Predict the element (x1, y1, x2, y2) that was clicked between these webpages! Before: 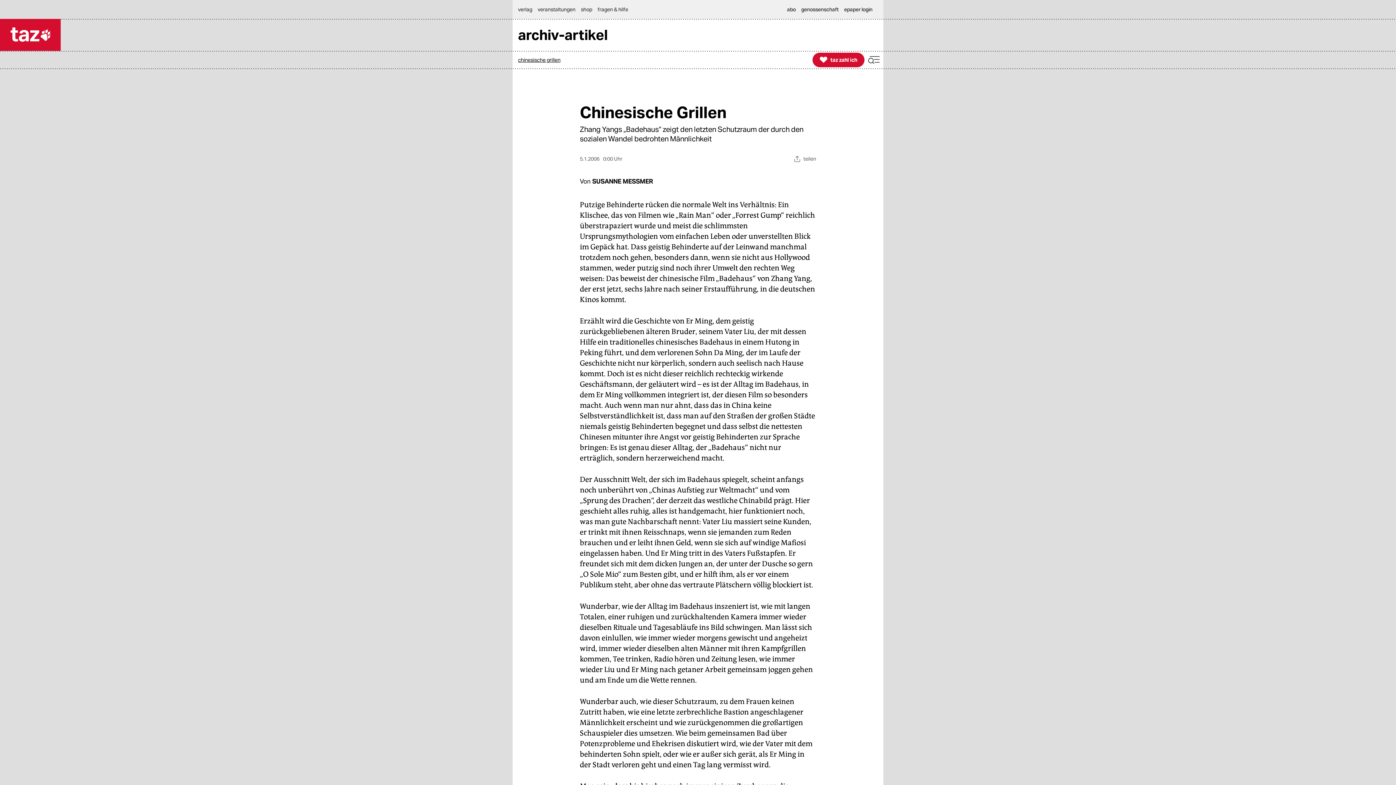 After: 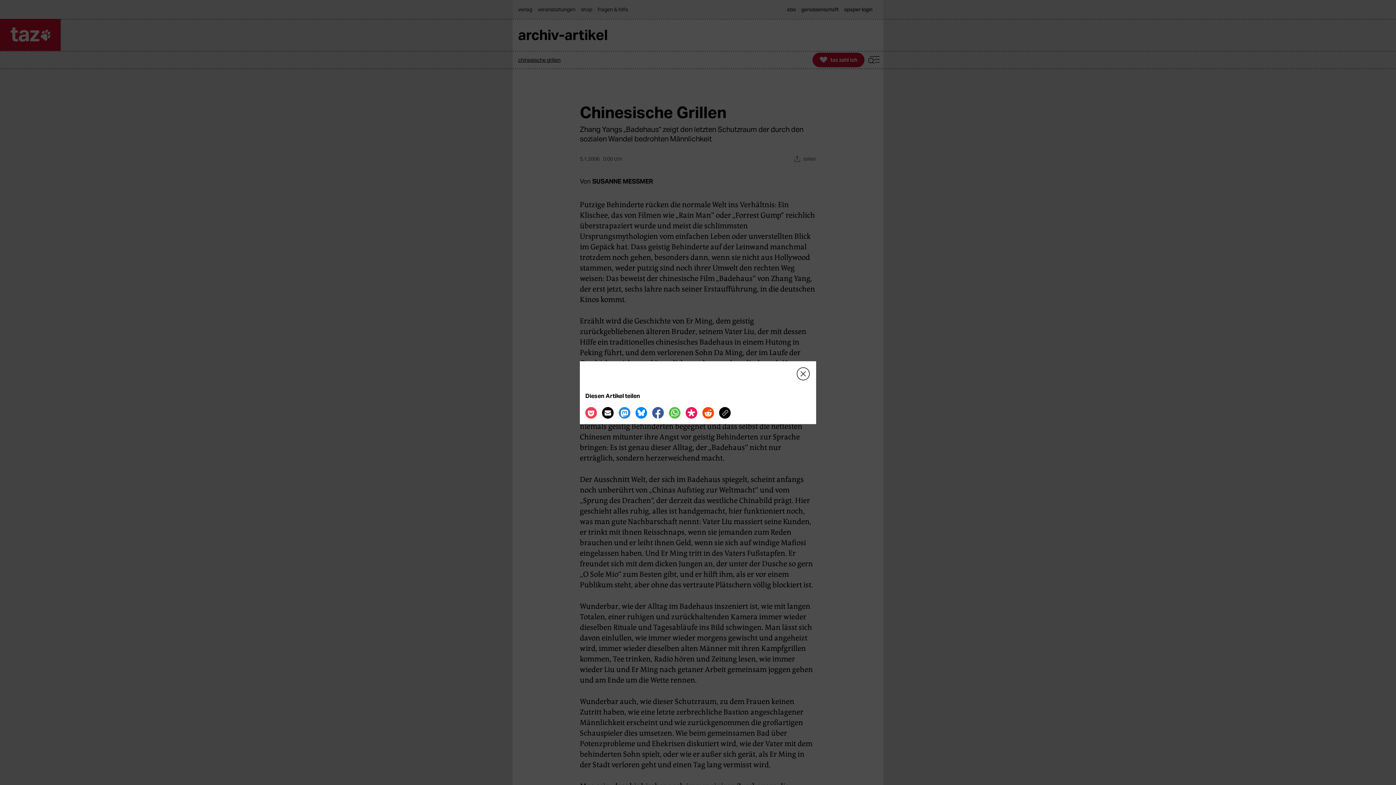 Action: bbox: (793, 154, 816, 163) label: Teilen